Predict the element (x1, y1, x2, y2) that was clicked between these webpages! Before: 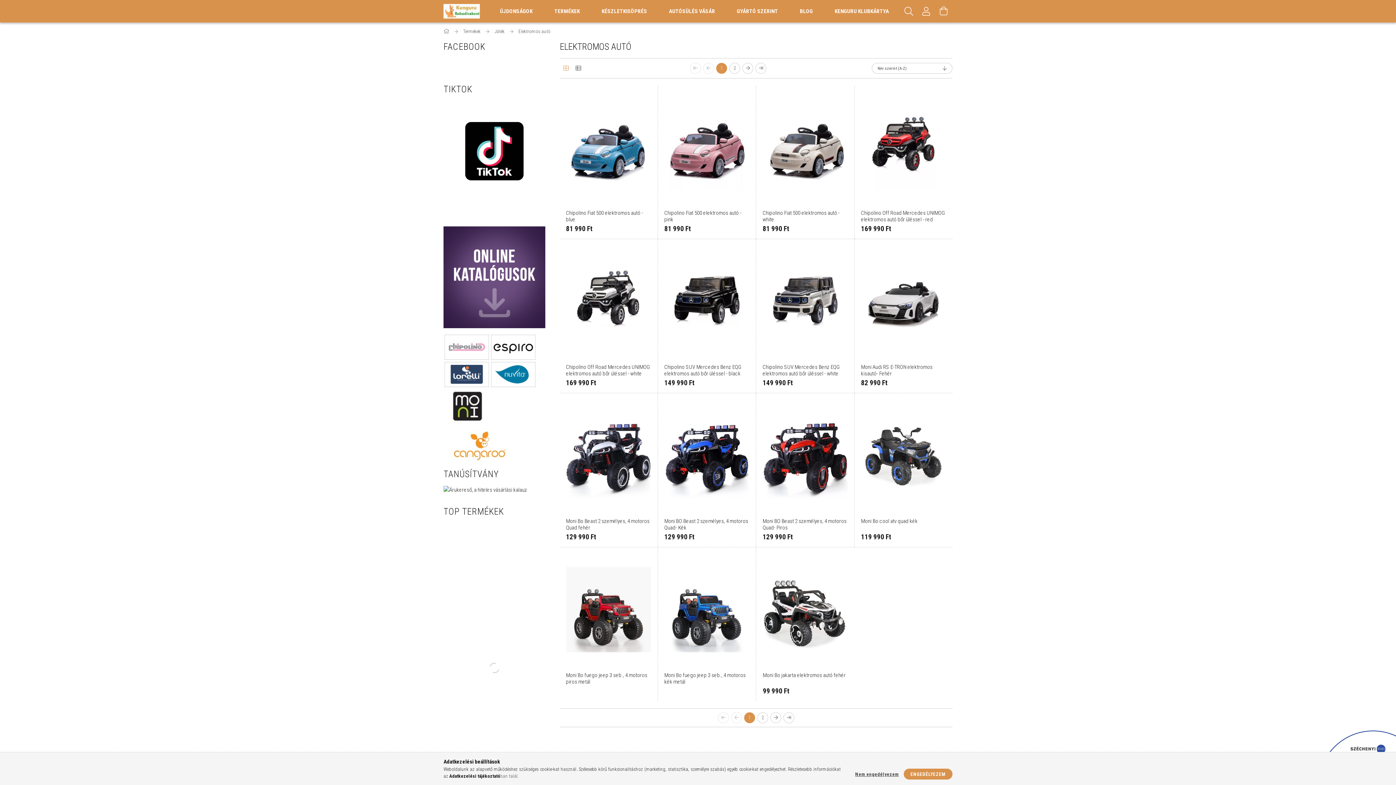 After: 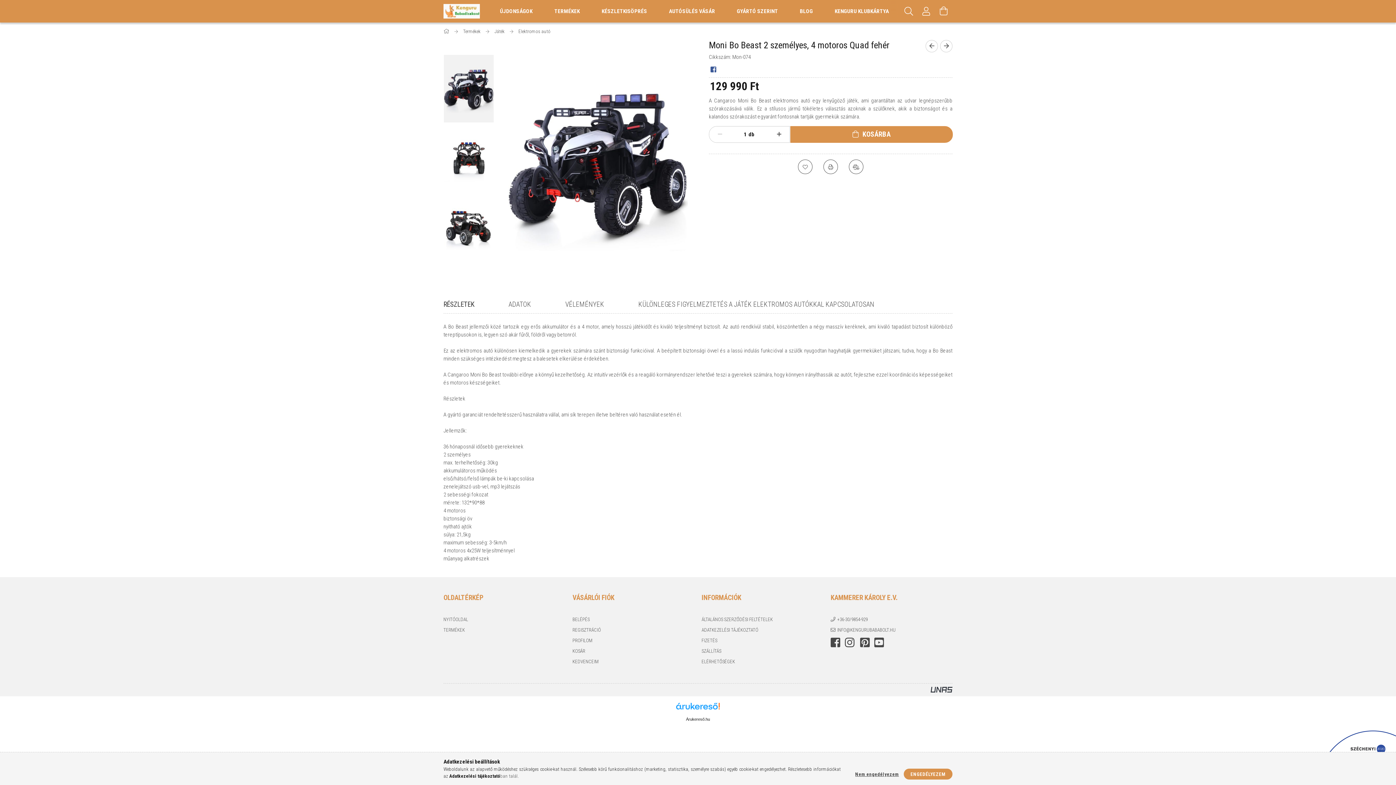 Action: label: Moni Bo Beast 2 személyes, 4 motoros Quad fehér bbox: (566, 518, 651, 531)